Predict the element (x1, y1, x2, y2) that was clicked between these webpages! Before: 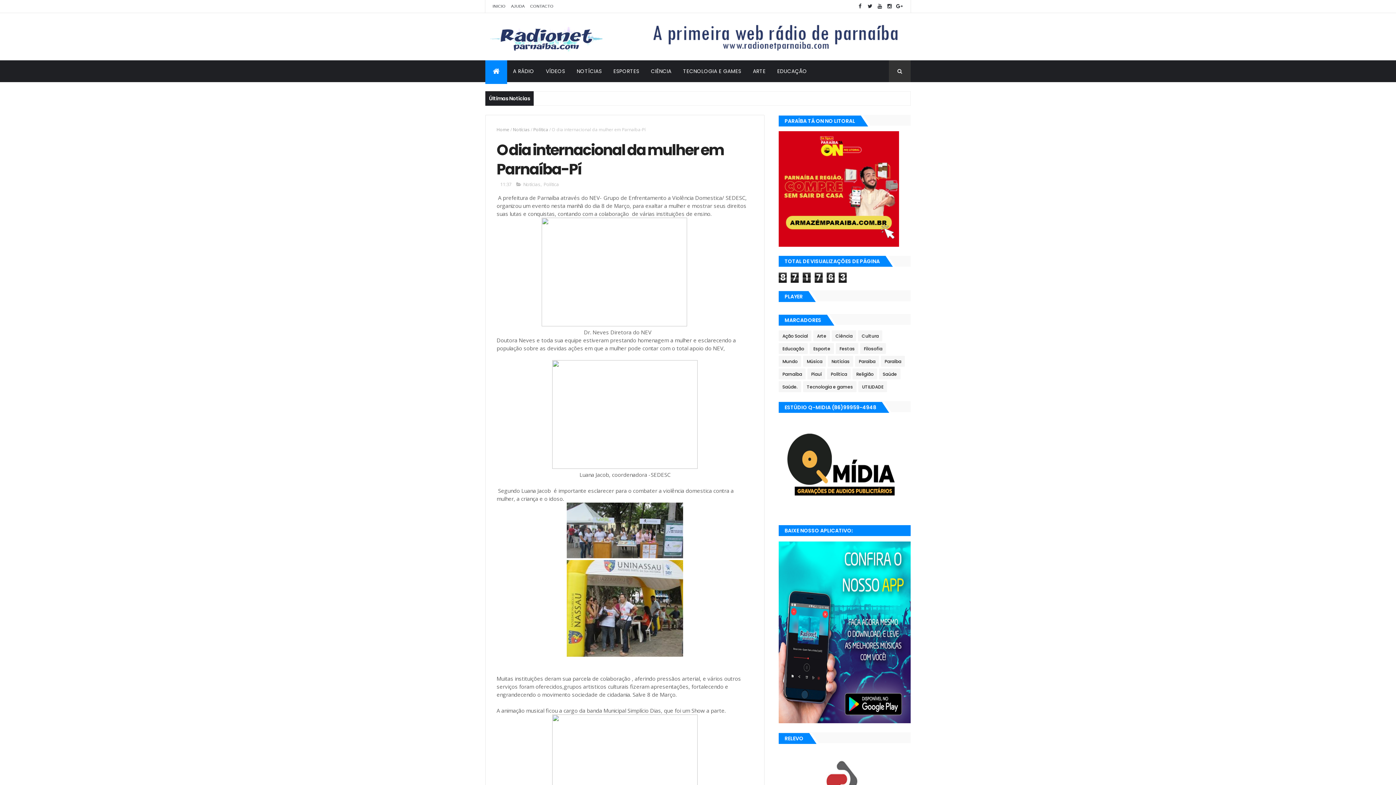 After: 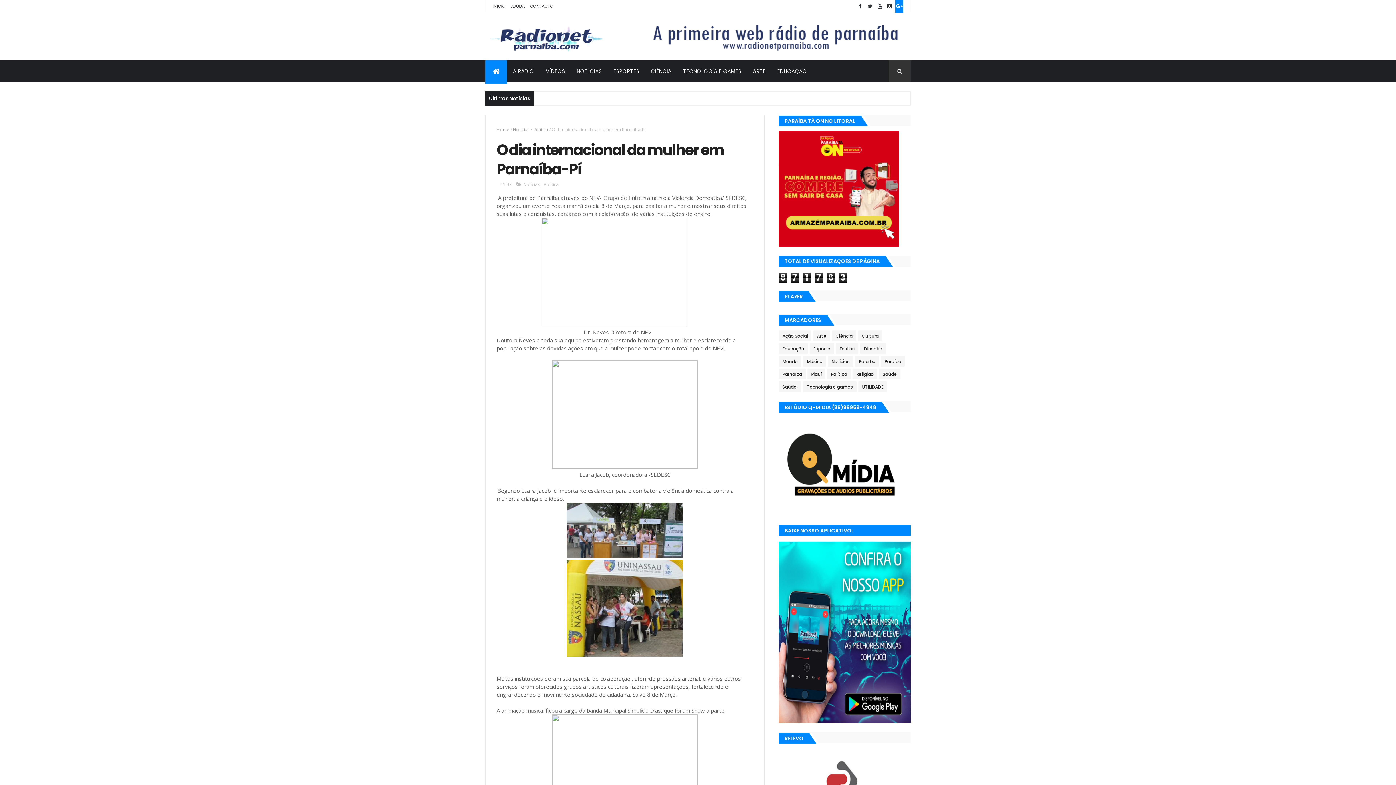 Action: bbox: (895, 0, 903, 12)